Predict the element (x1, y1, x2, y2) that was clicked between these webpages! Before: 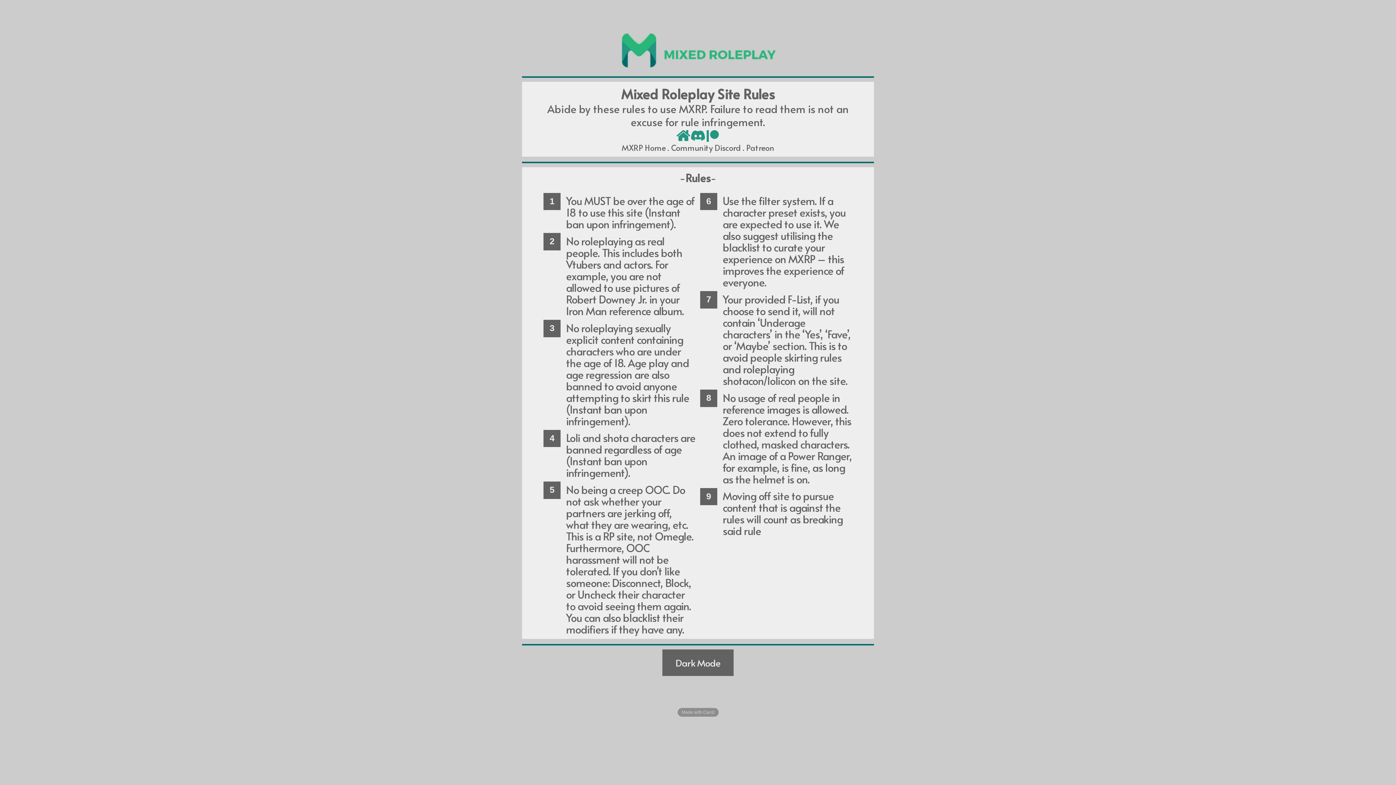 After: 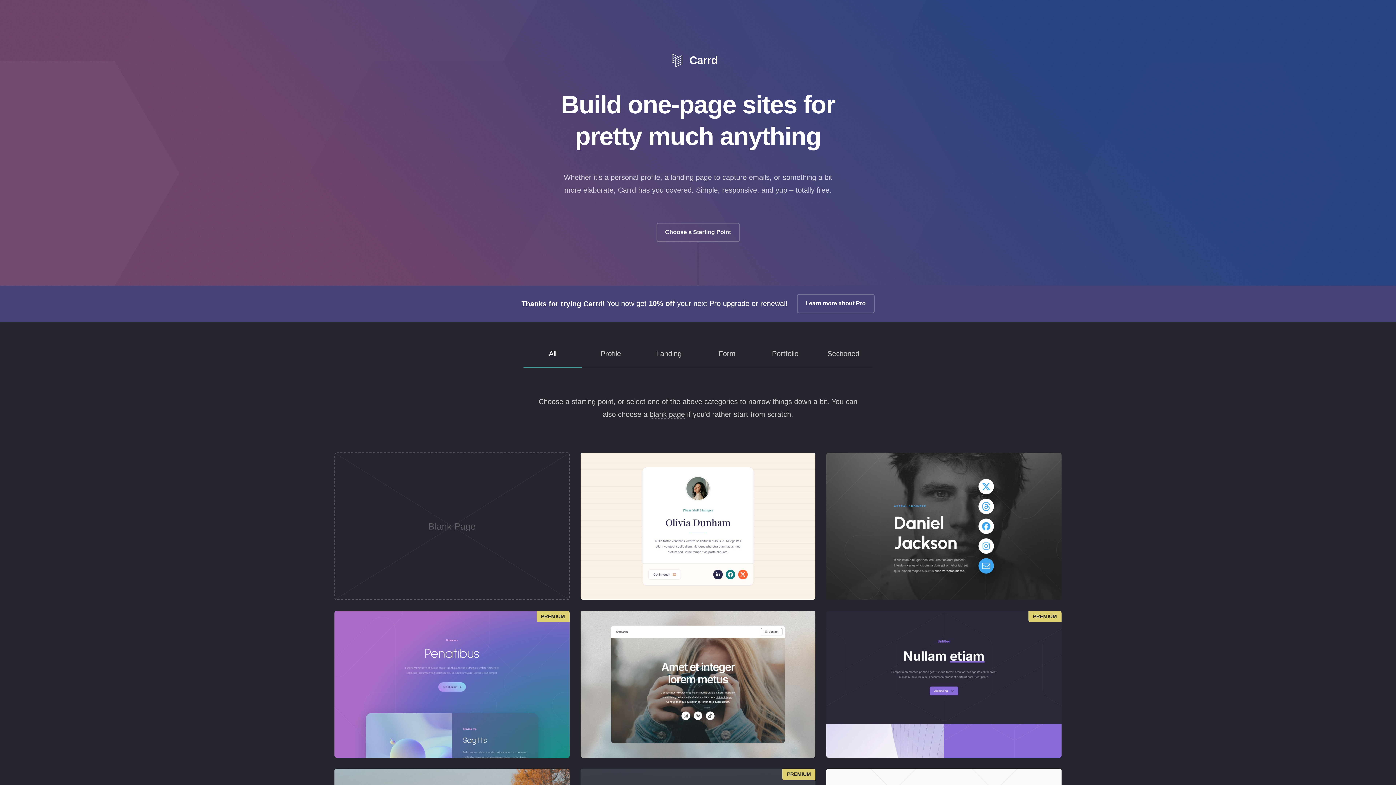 Action: bbox: (677, 708, 718, 717) label: Made with Carrd